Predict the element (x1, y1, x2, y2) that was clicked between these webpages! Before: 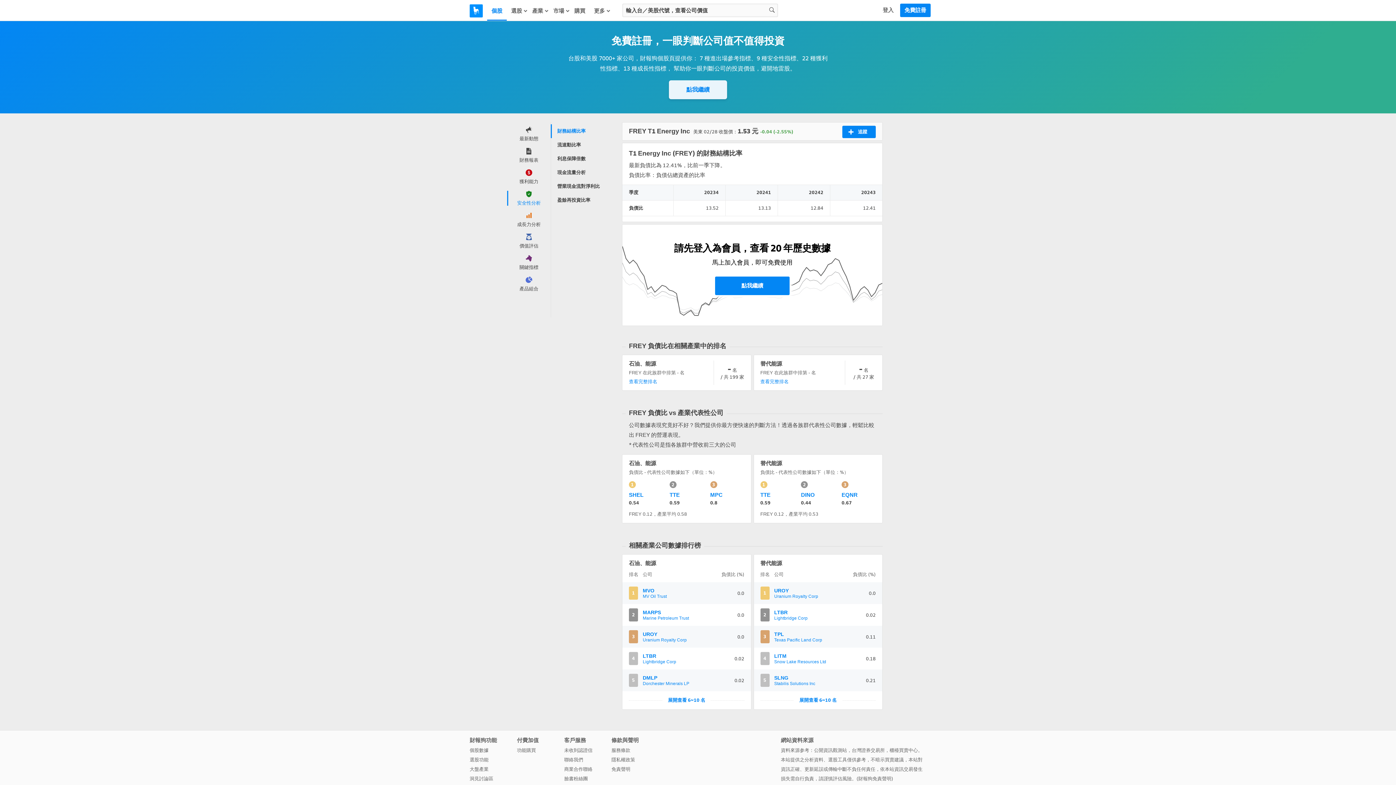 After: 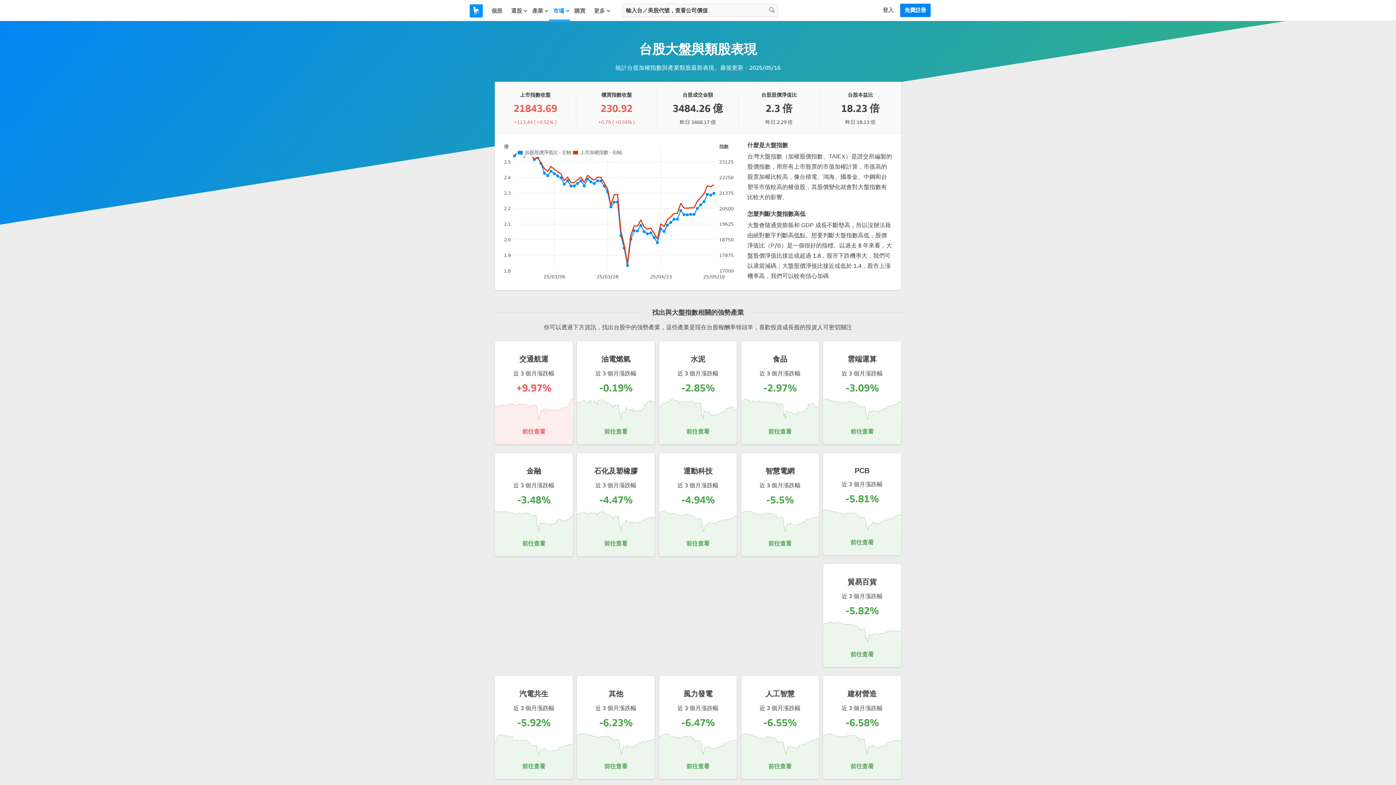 Action: bbox: (469, 765, 517, 774) label: 大盤產業